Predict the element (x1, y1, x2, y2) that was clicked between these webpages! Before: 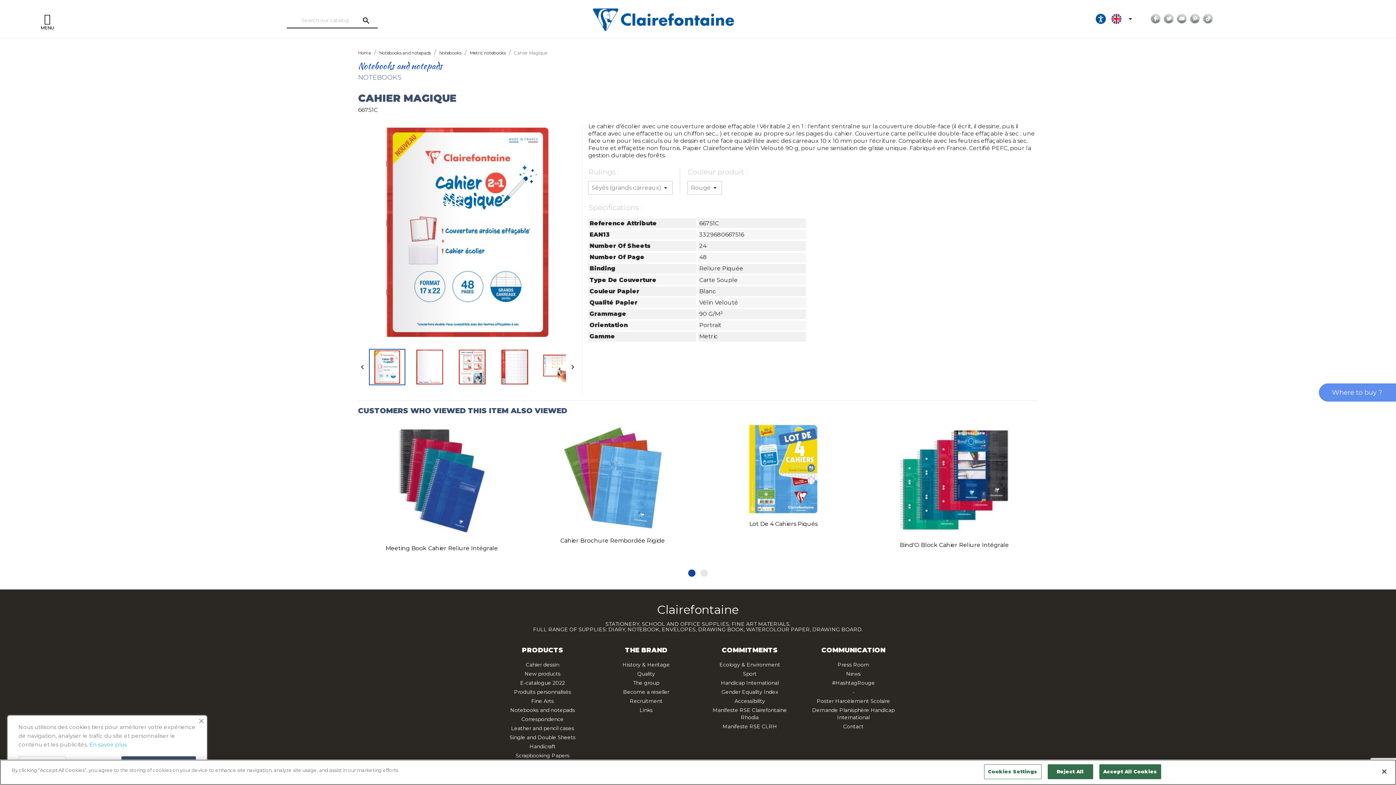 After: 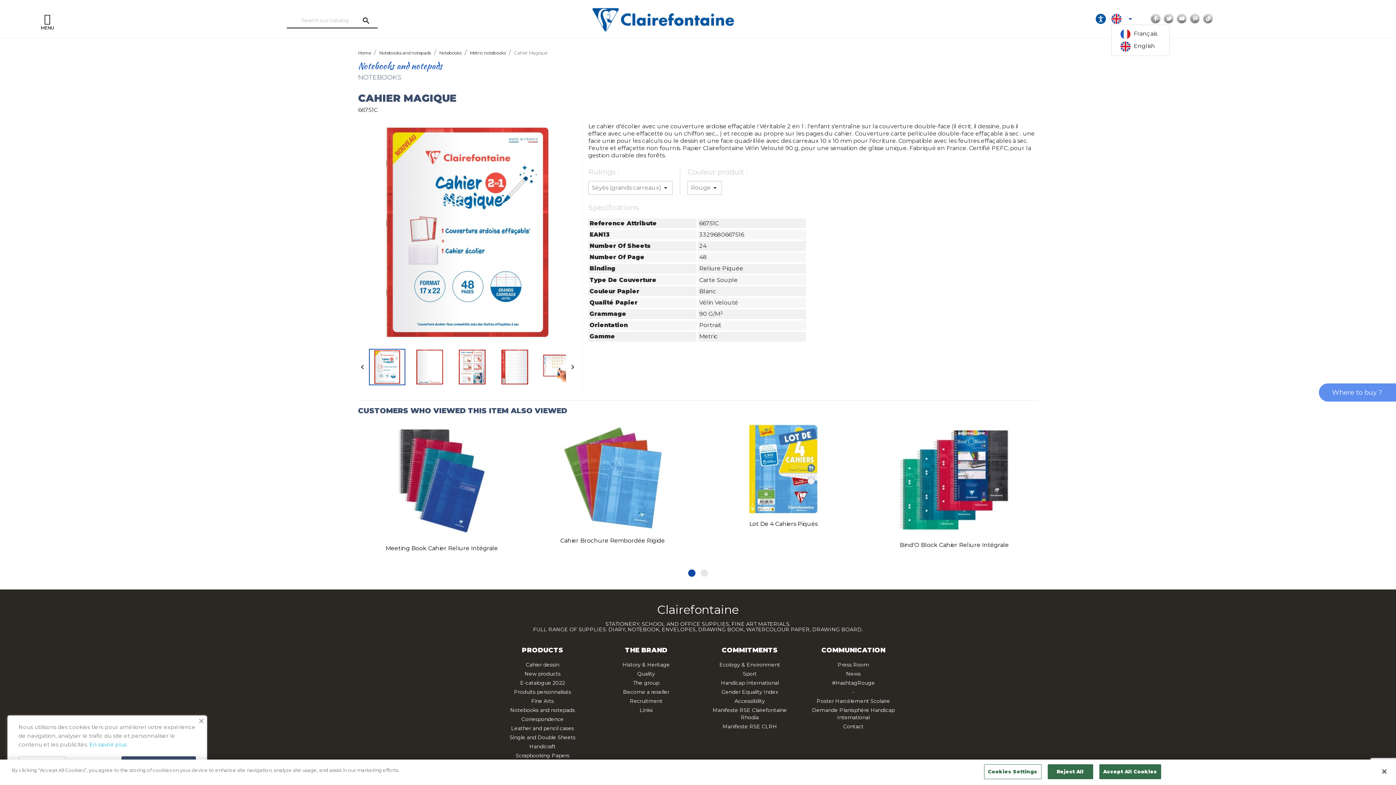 Action: bbox: (1111, 13, 1135, 24) label: Language dropdown